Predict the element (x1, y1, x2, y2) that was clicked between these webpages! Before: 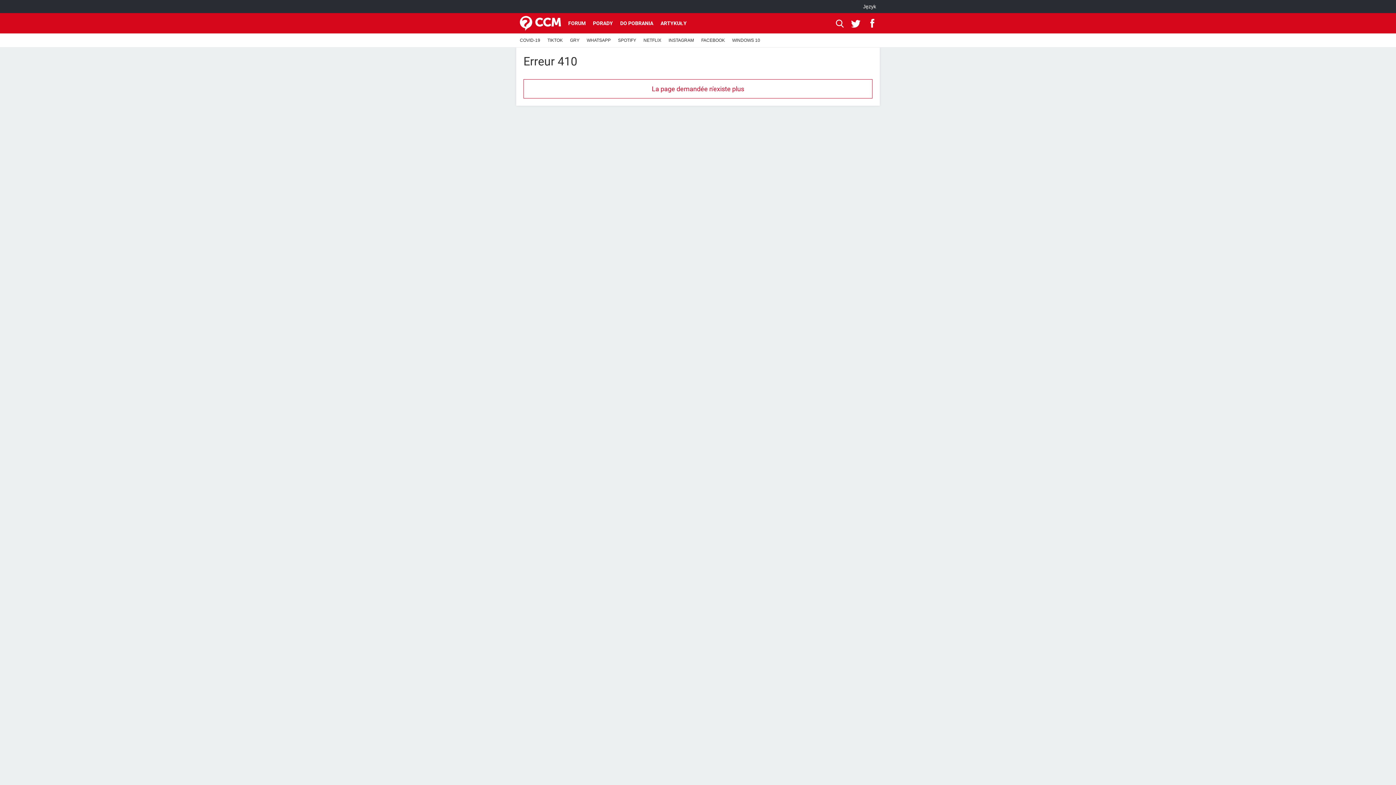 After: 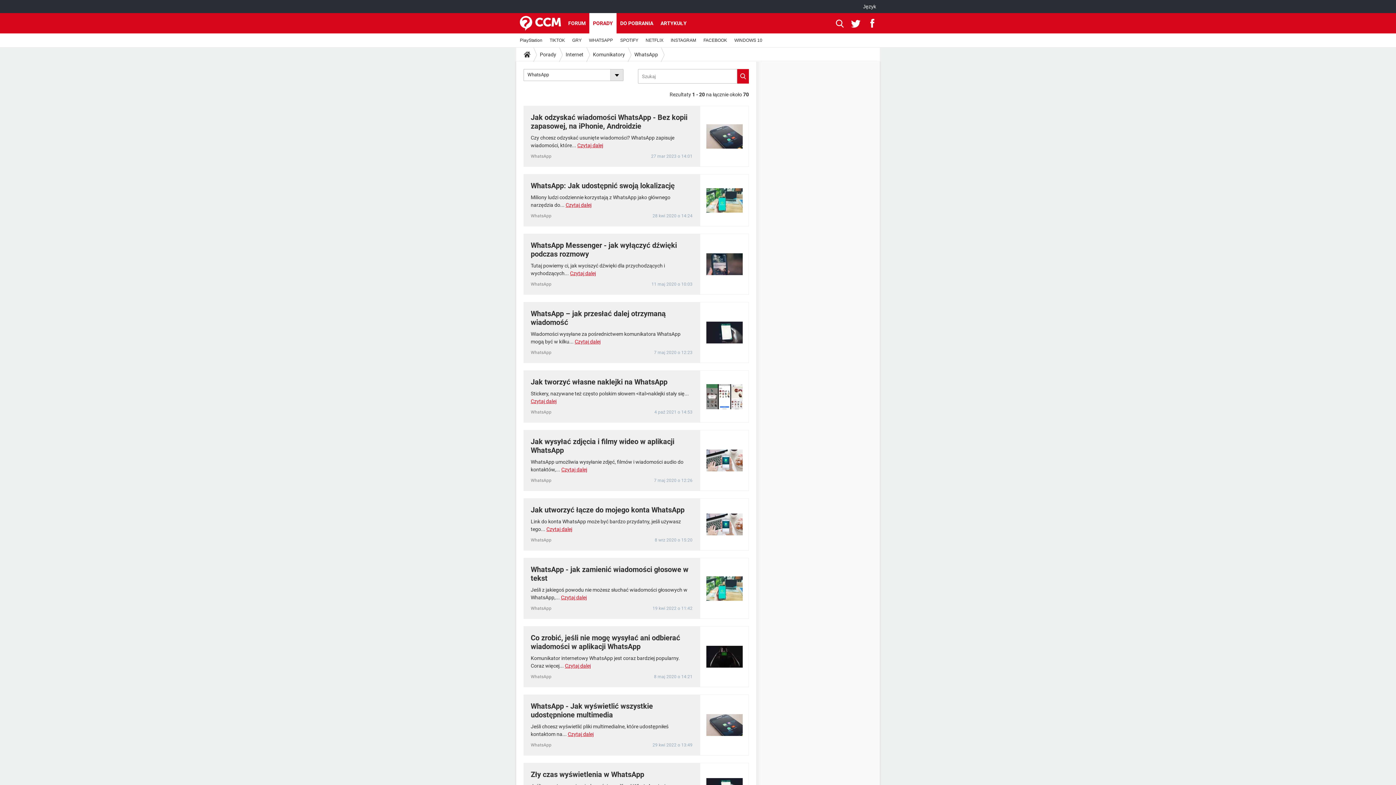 Action: label: WHATSAPP bbox: (583, 33, 614, 47)